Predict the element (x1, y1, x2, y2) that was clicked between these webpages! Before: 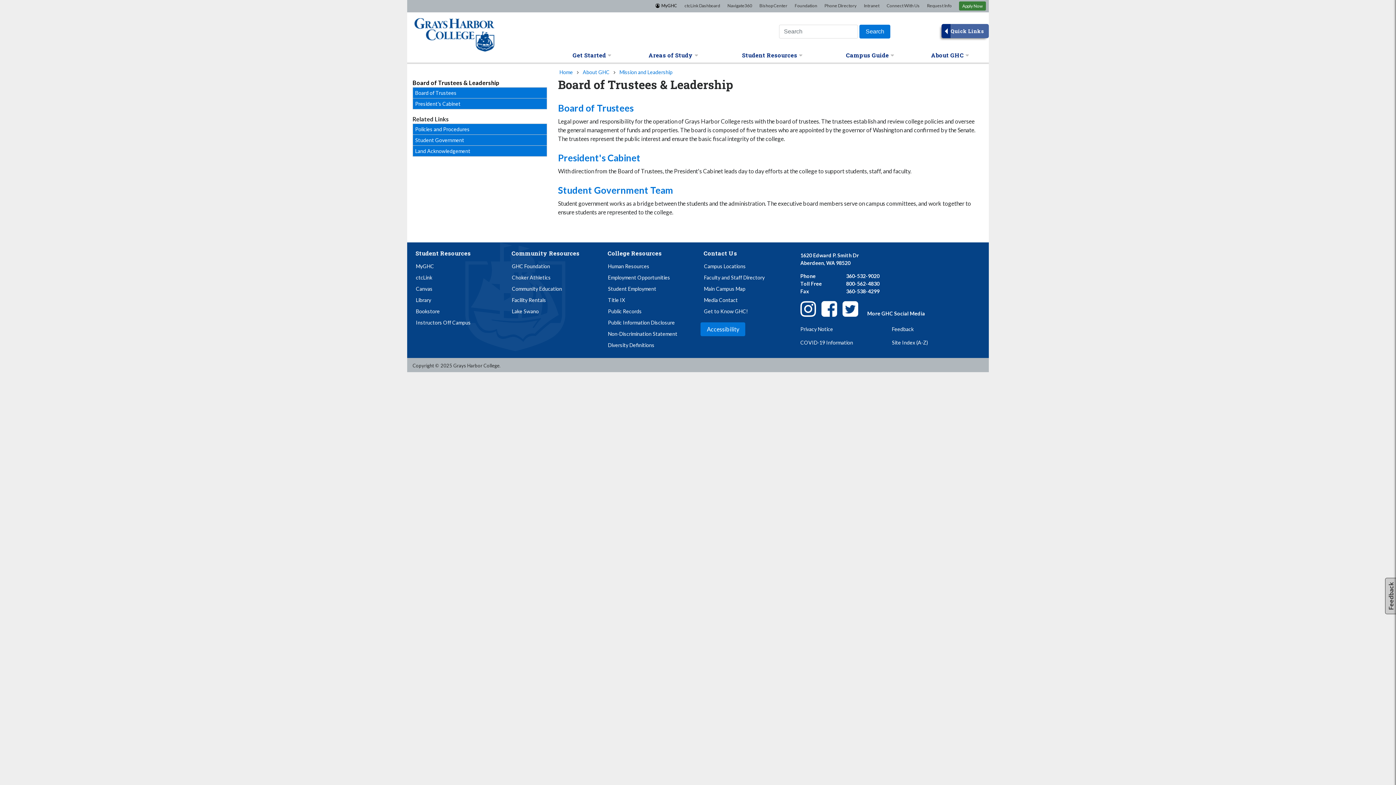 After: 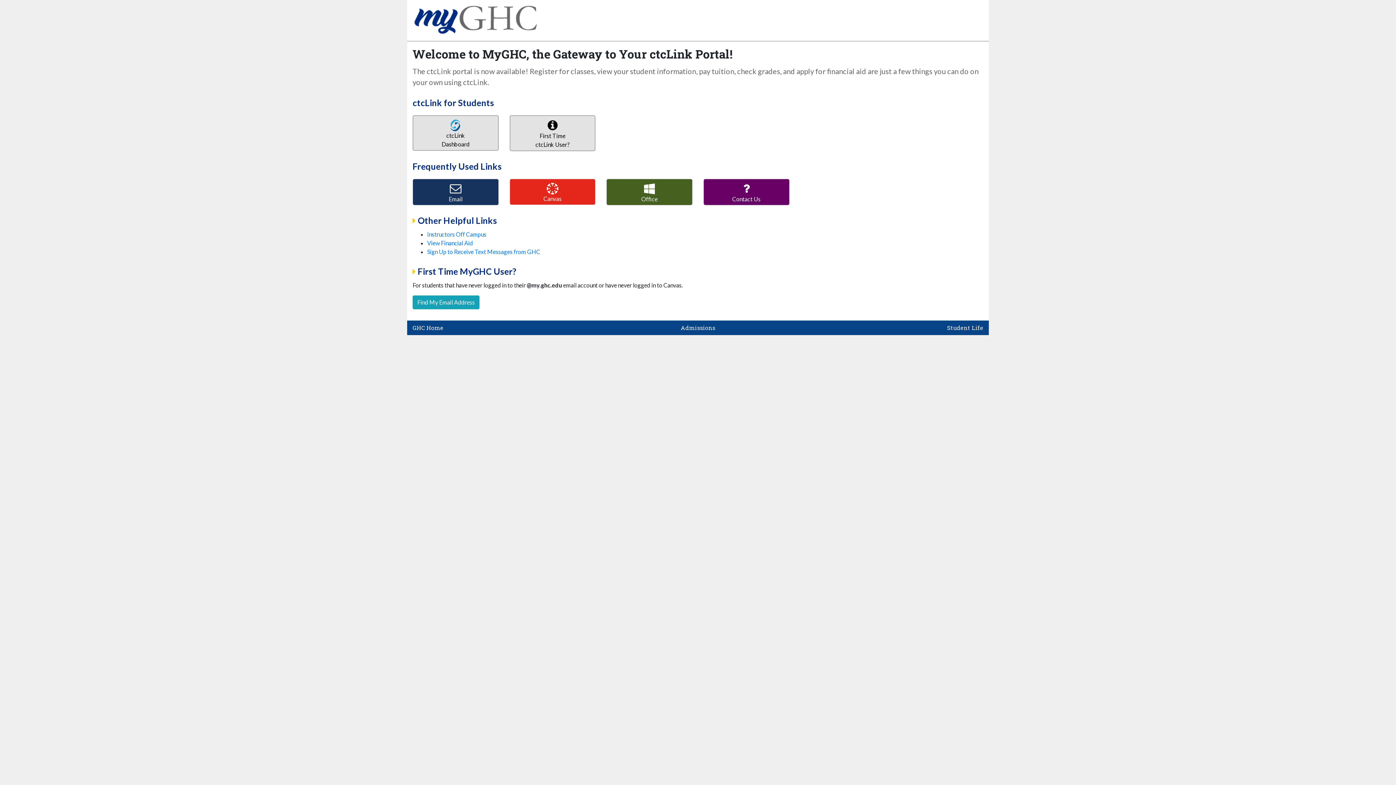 Action: label: MyGHC bbox: (412, 260, 501, 272)